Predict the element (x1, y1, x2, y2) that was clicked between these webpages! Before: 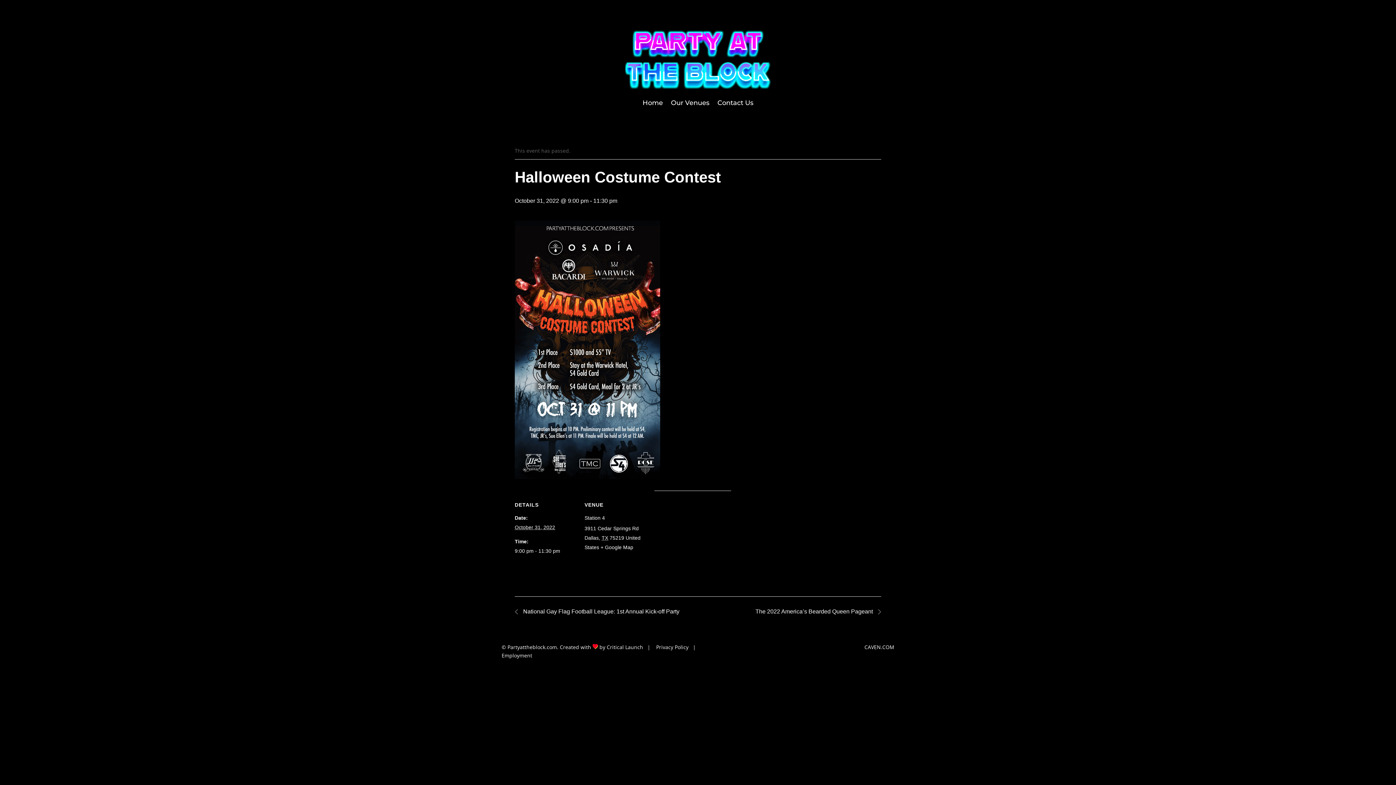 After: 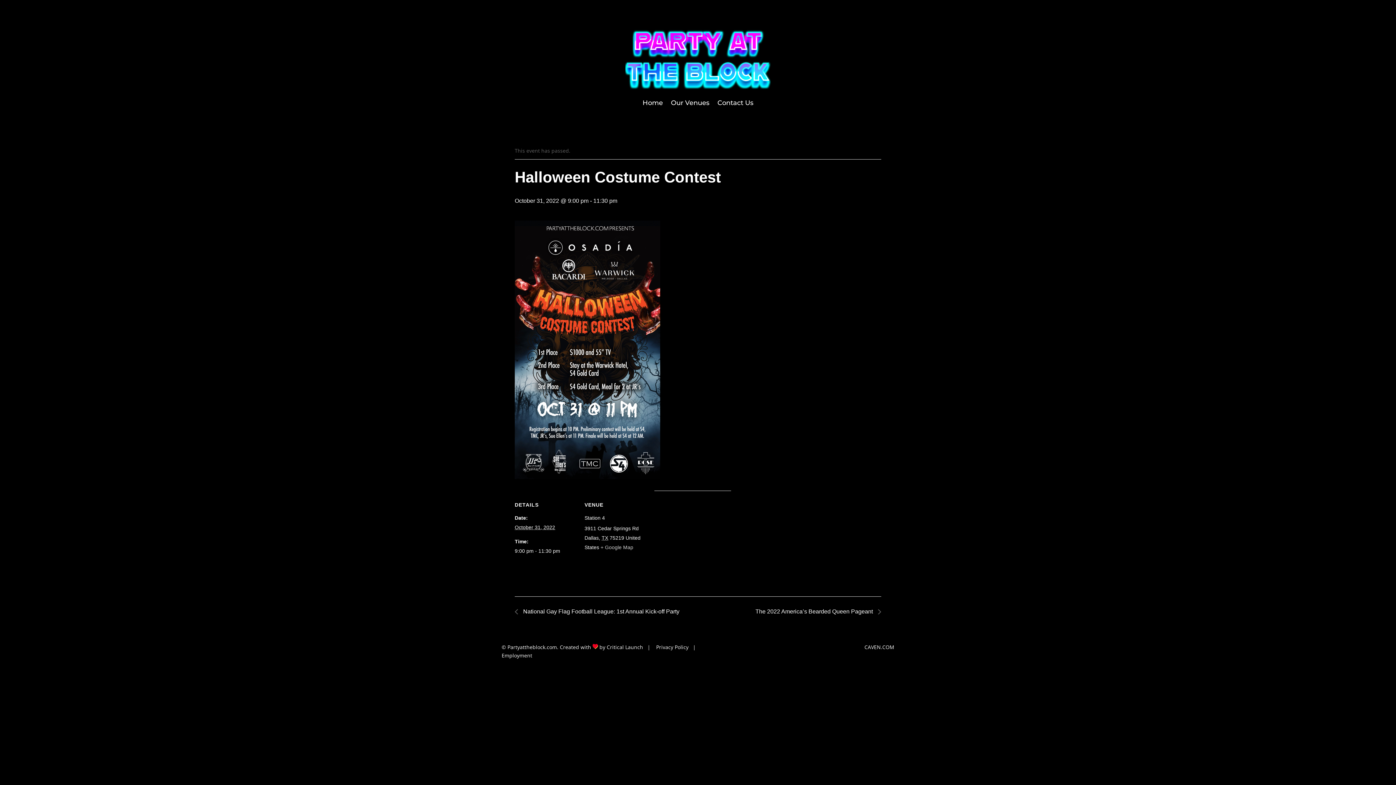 Action: label: + Google Map bbox: (600, 544, 633, 550)